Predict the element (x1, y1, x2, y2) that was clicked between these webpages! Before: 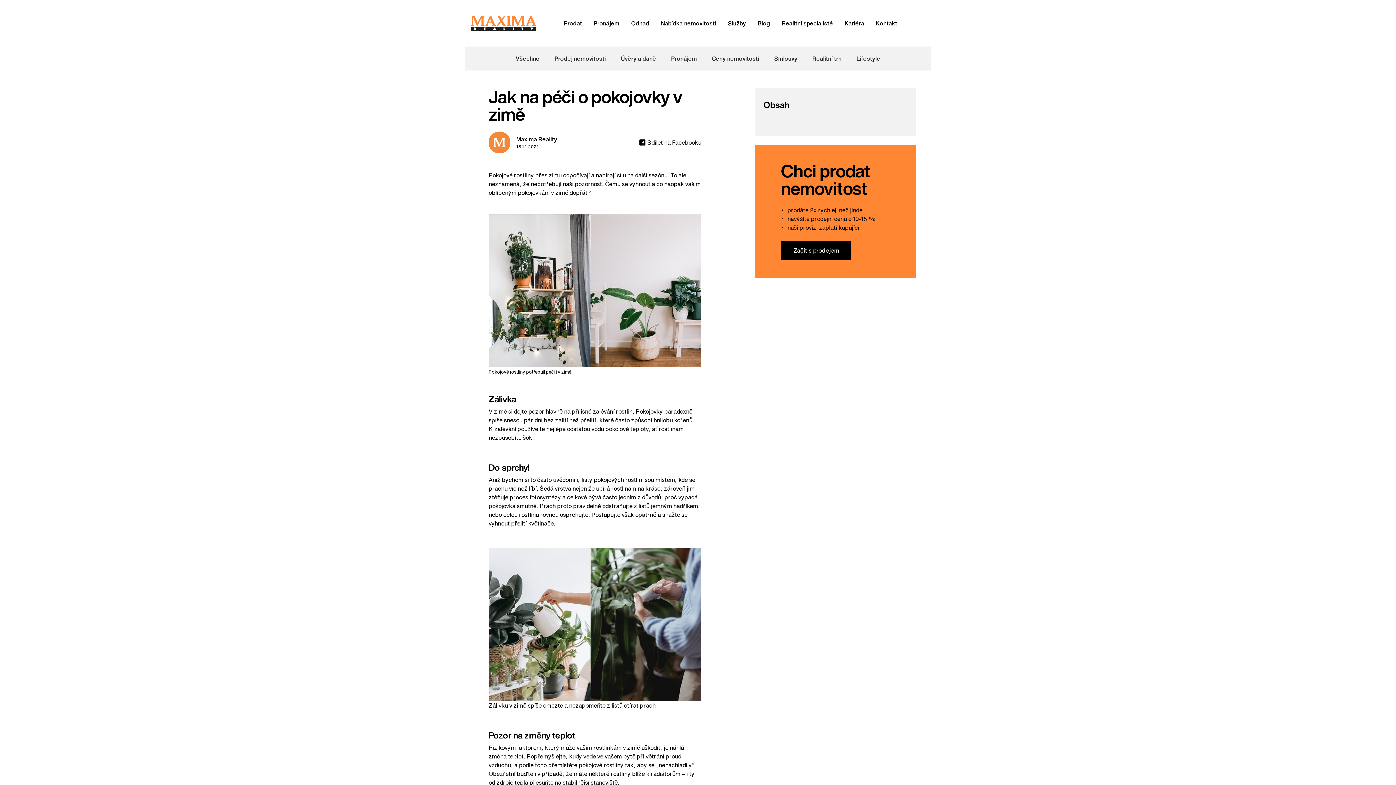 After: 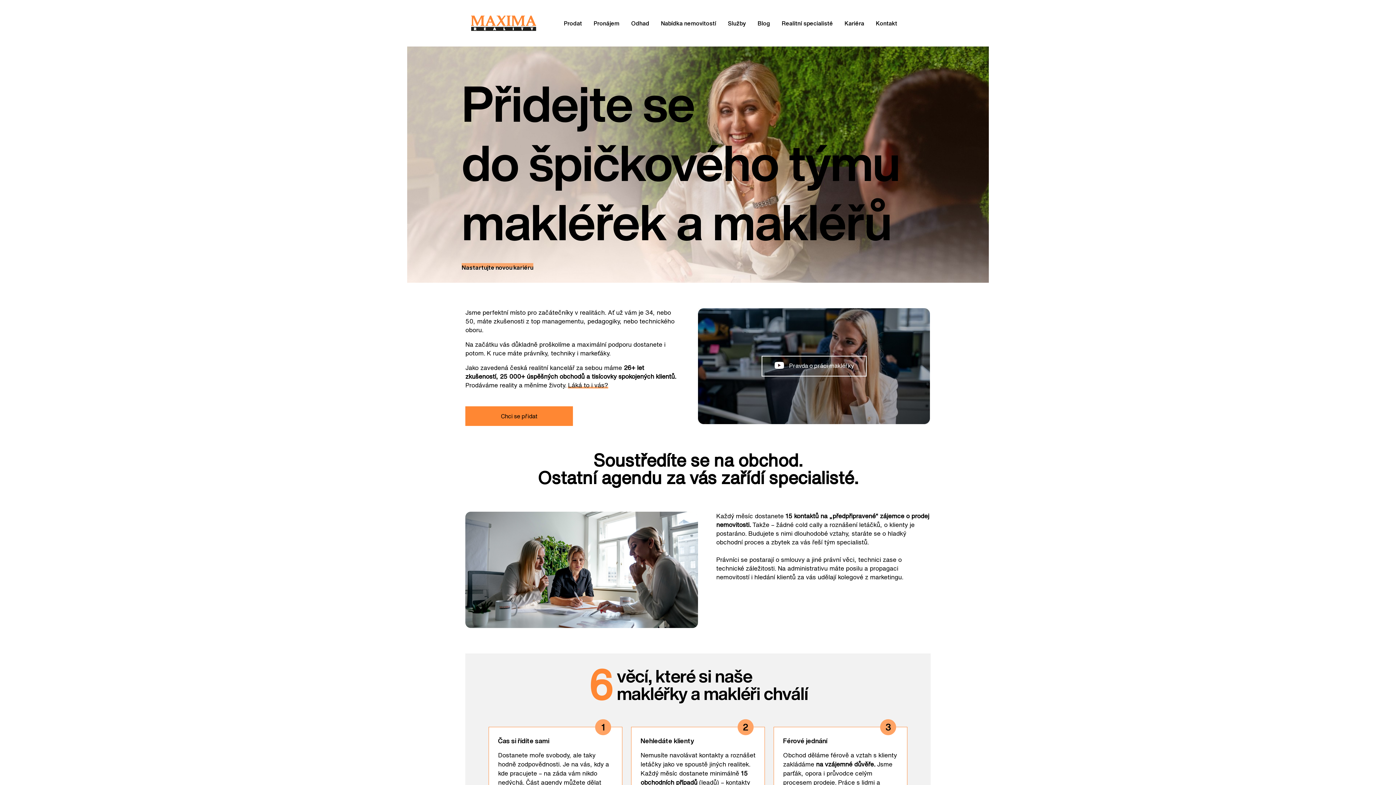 Action: label: Kariéra bbox: (844, 20, 864, 26)